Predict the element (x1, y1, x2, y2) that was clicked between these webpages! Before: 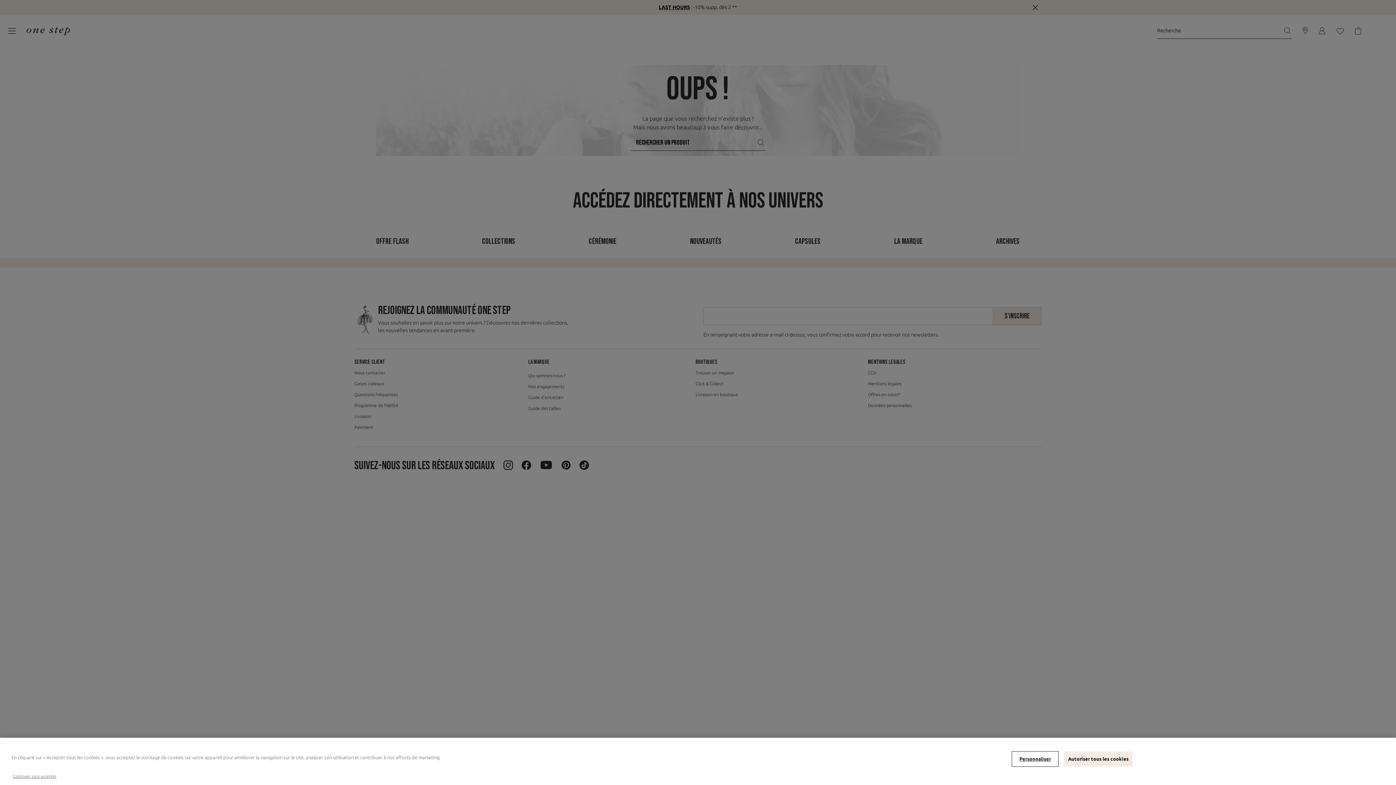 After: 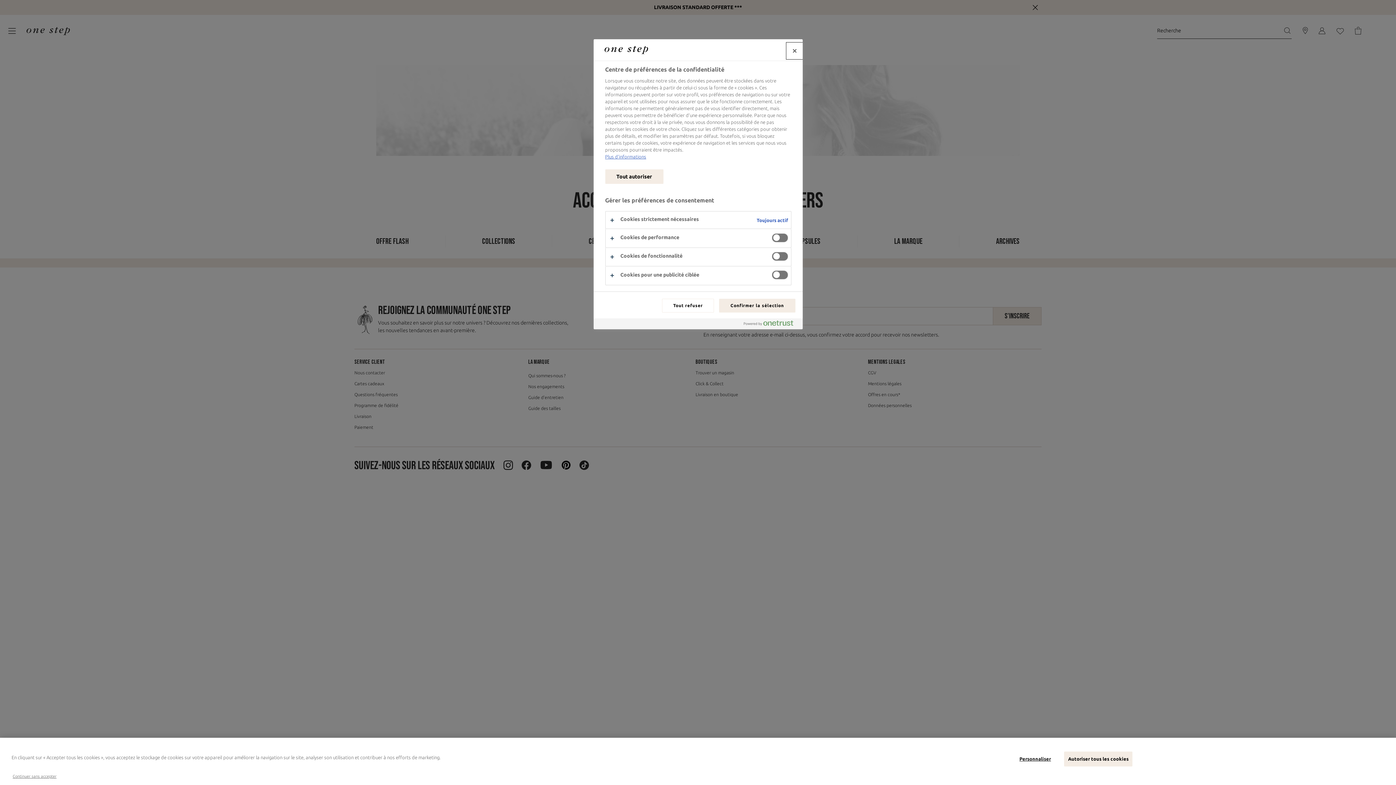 Action: label: Personnaliser bbox: (1012, 752, 1058, 766)